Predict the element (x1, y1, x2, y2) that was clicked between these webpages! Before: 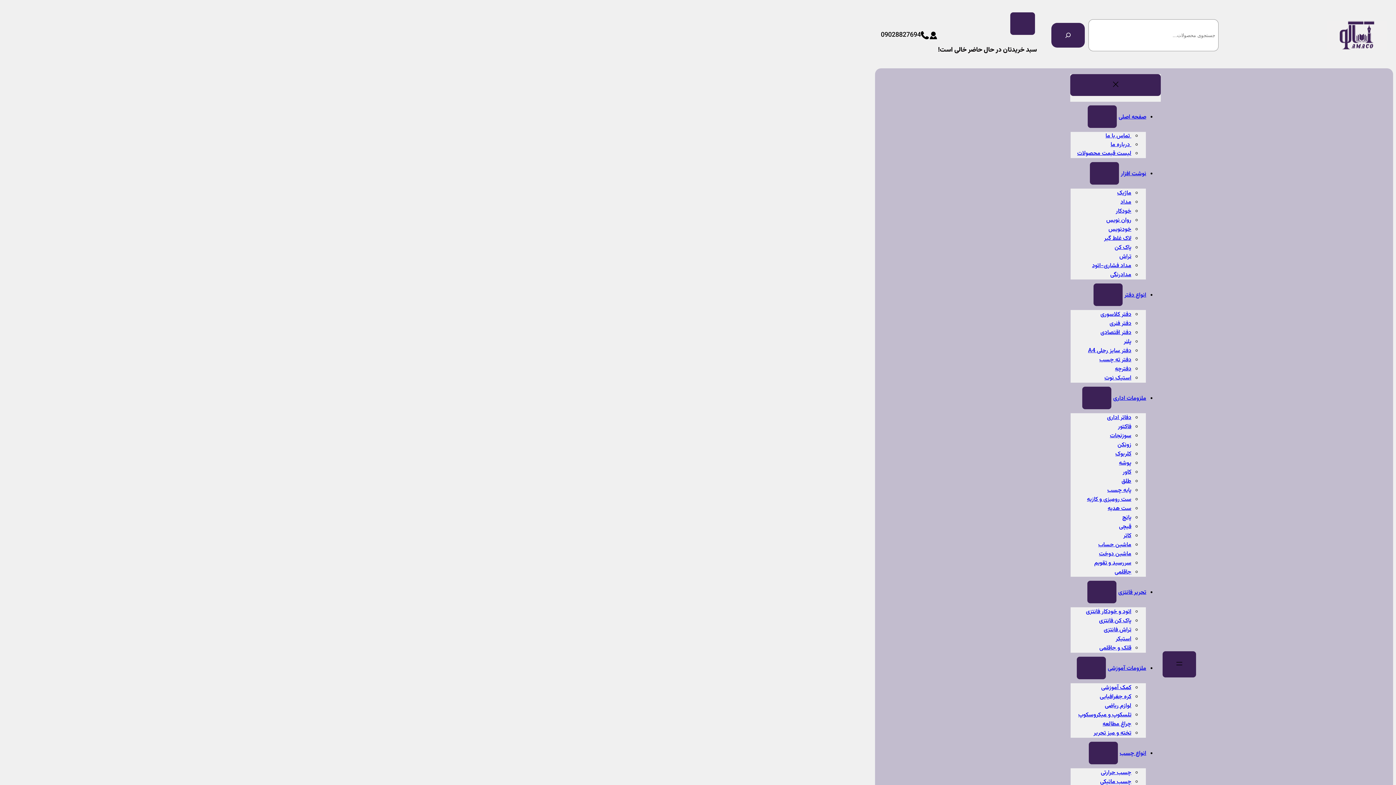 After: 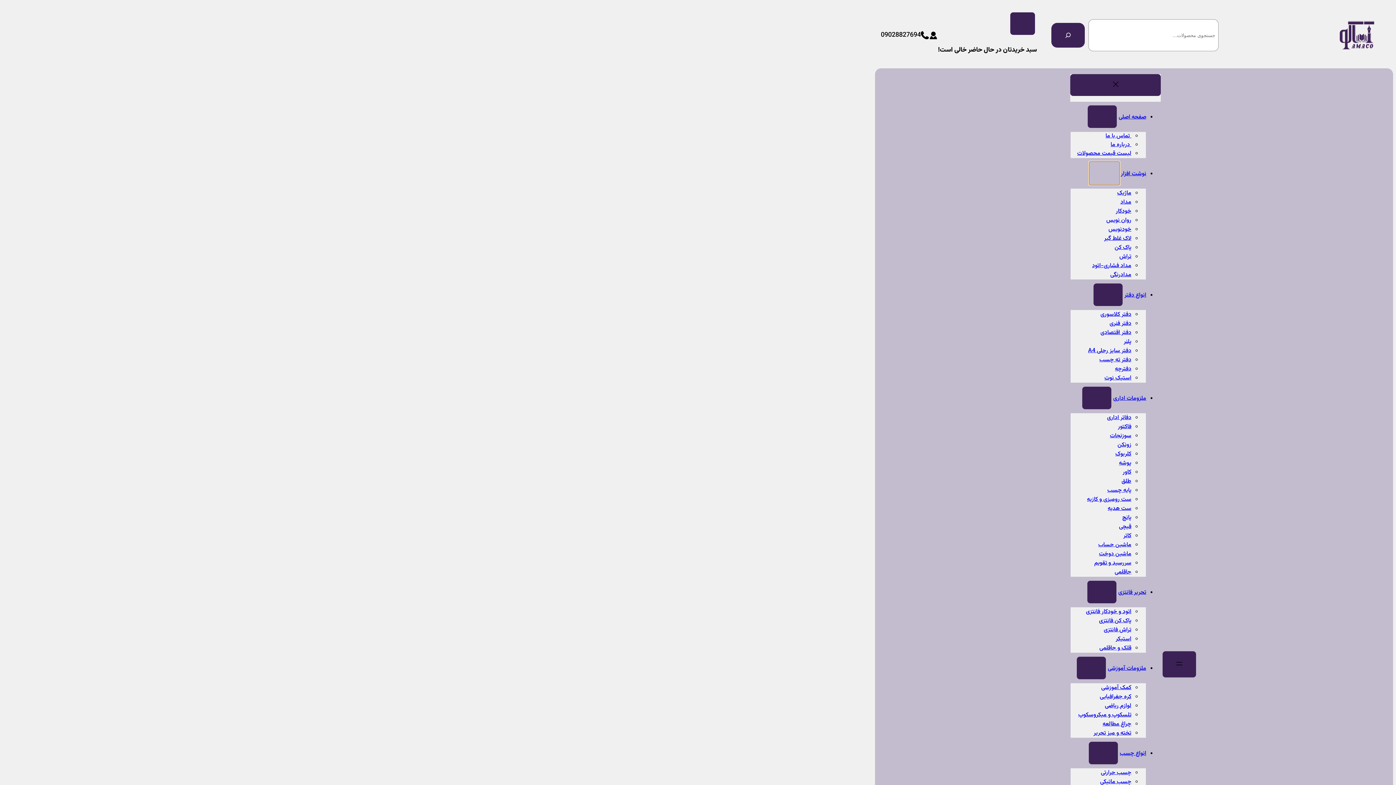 Action: label: نوشت افزار زیرفهرست bbox: (1090, 162, 1119, 184)